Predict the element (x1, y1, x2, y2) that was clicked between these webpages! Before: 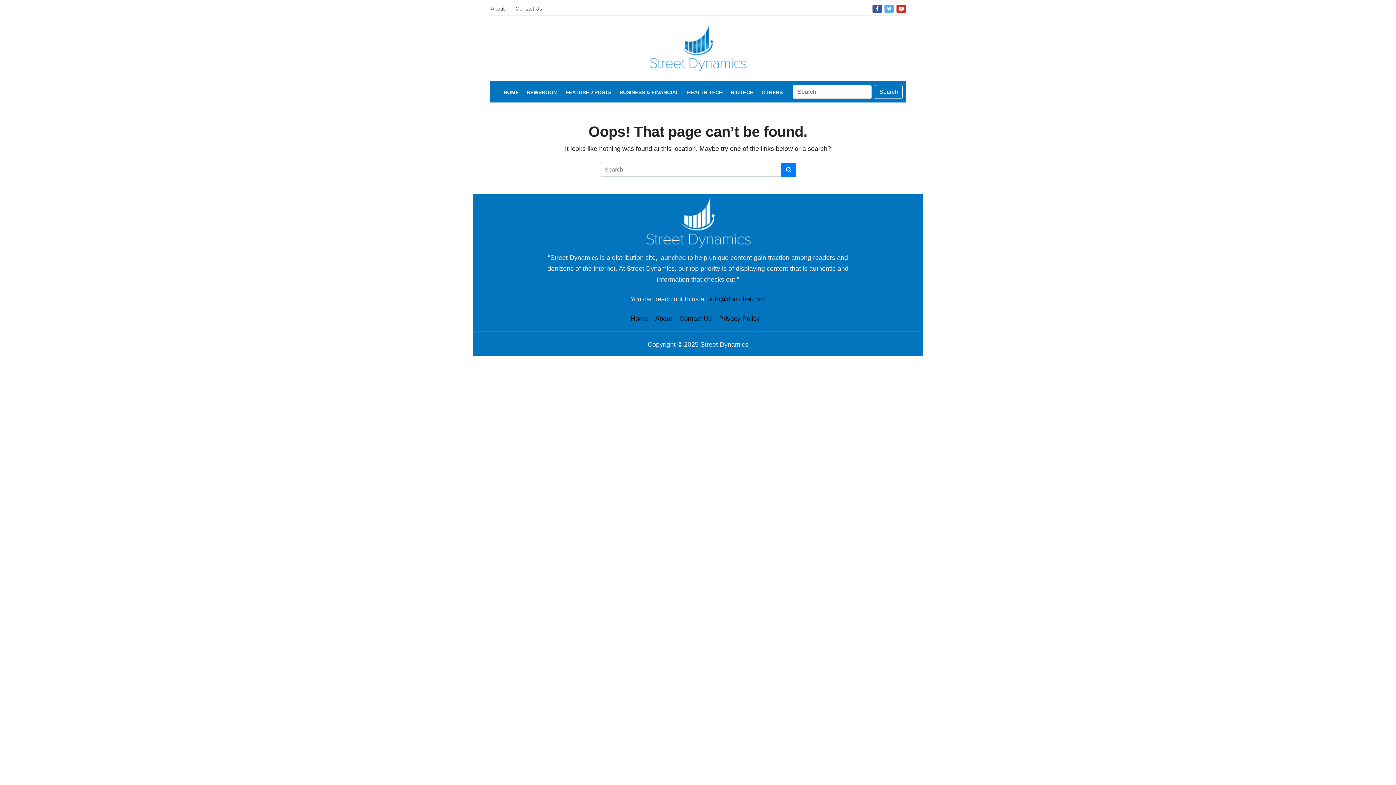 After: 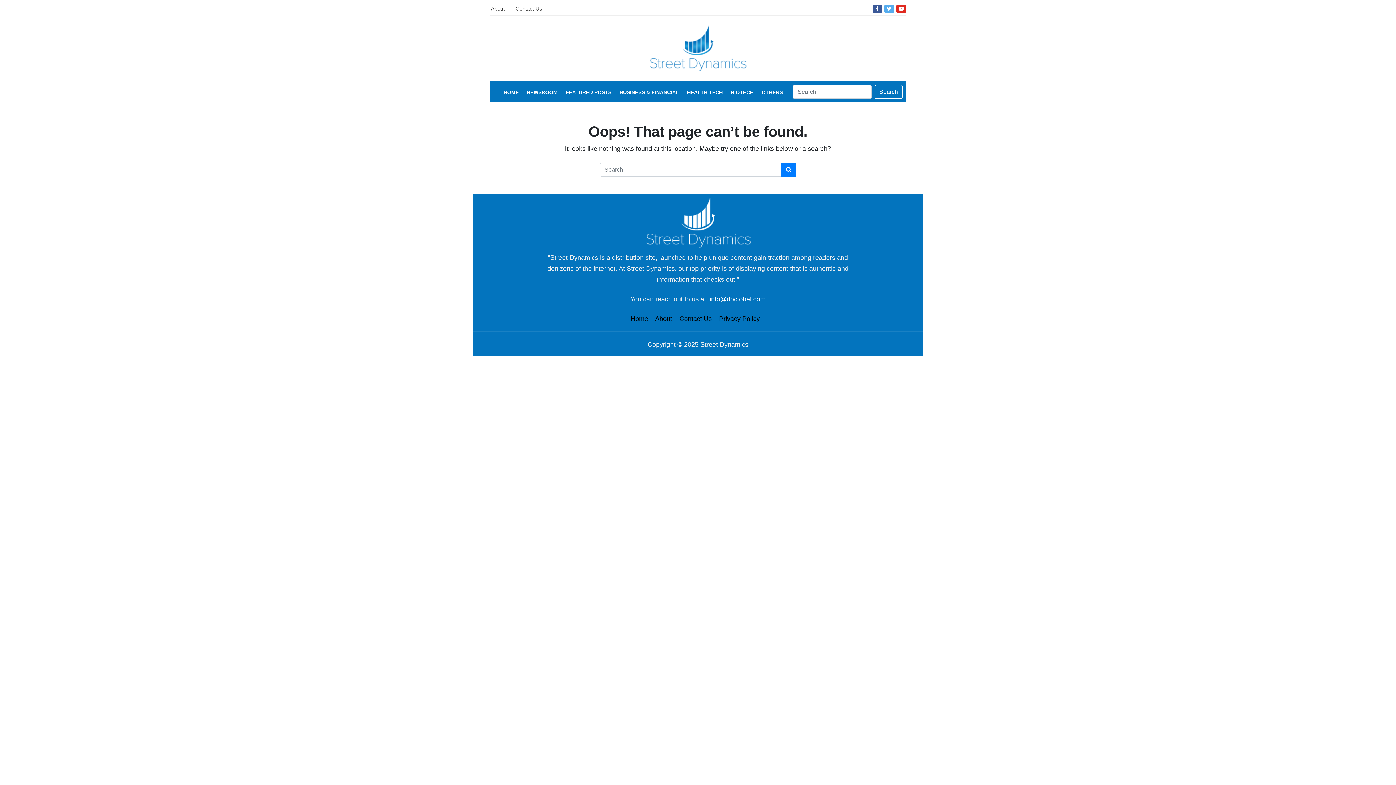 Action: bbox: (709, 295, 765, 303) label: info@doctobel.com